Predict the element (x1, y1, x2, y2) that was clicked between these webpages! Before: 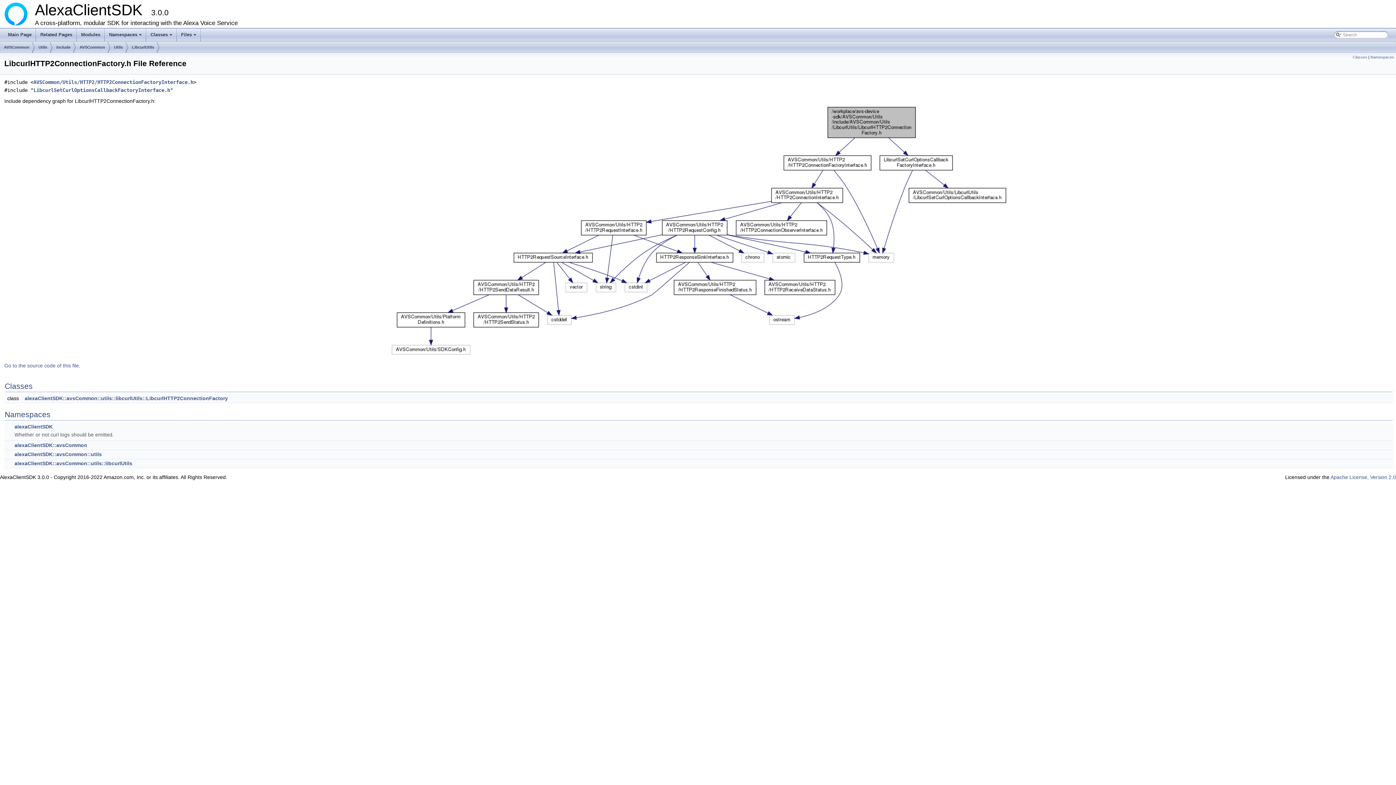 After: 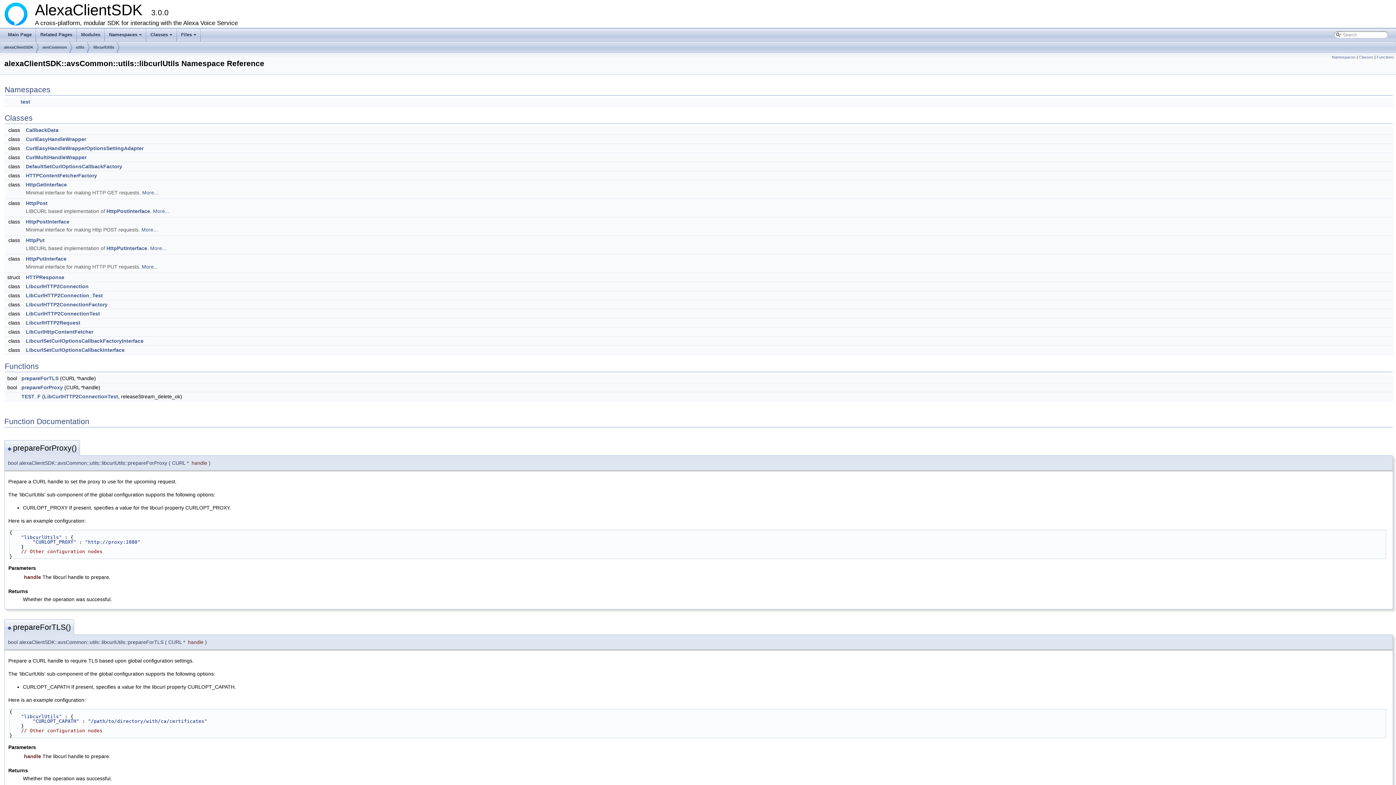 Action: bbox: (14, 460, 132, 466) label: alexaClientSDK::avsCommon::utils::libcurlUtils